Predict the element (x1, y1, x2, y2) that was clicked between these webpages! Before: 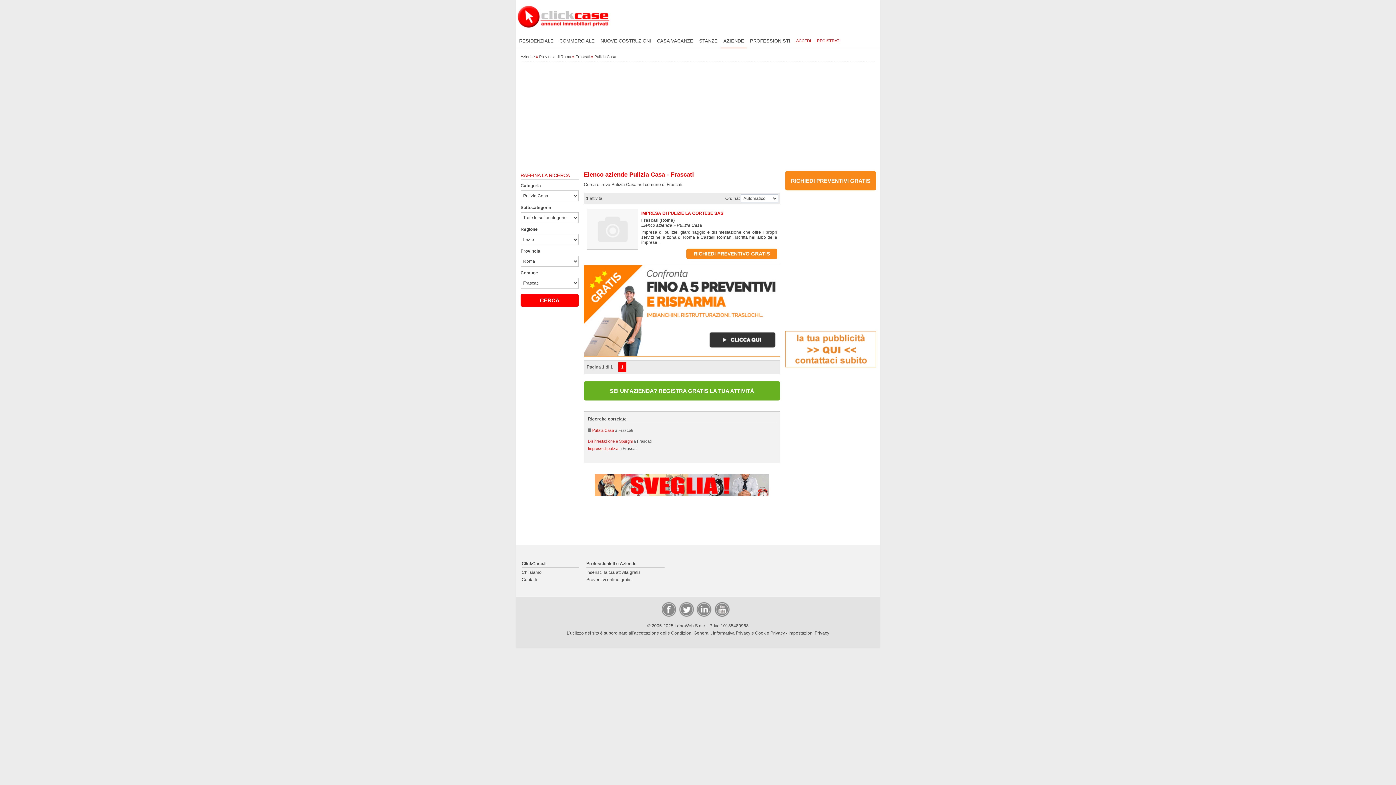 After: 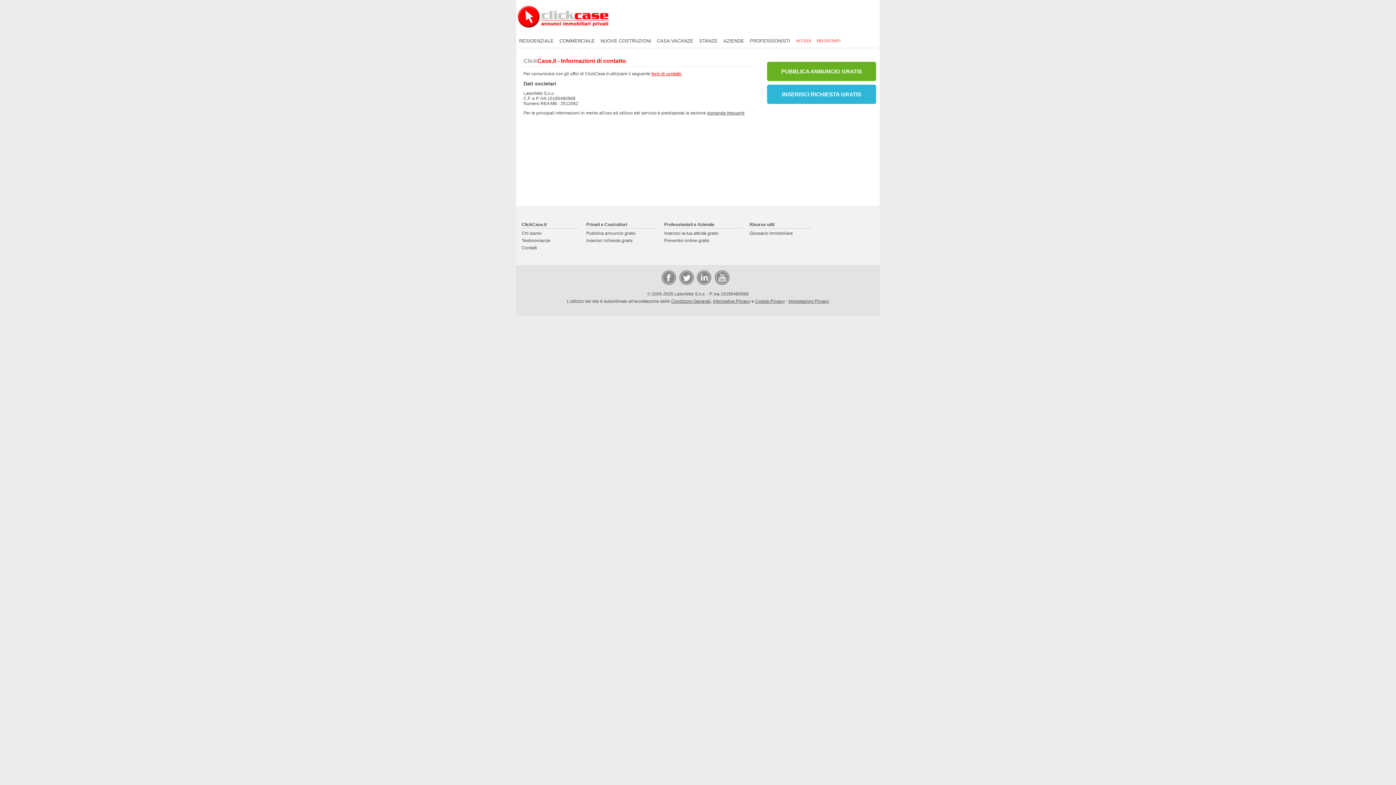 Action: bbox: (521, 577, 537, 582) label: Contatti